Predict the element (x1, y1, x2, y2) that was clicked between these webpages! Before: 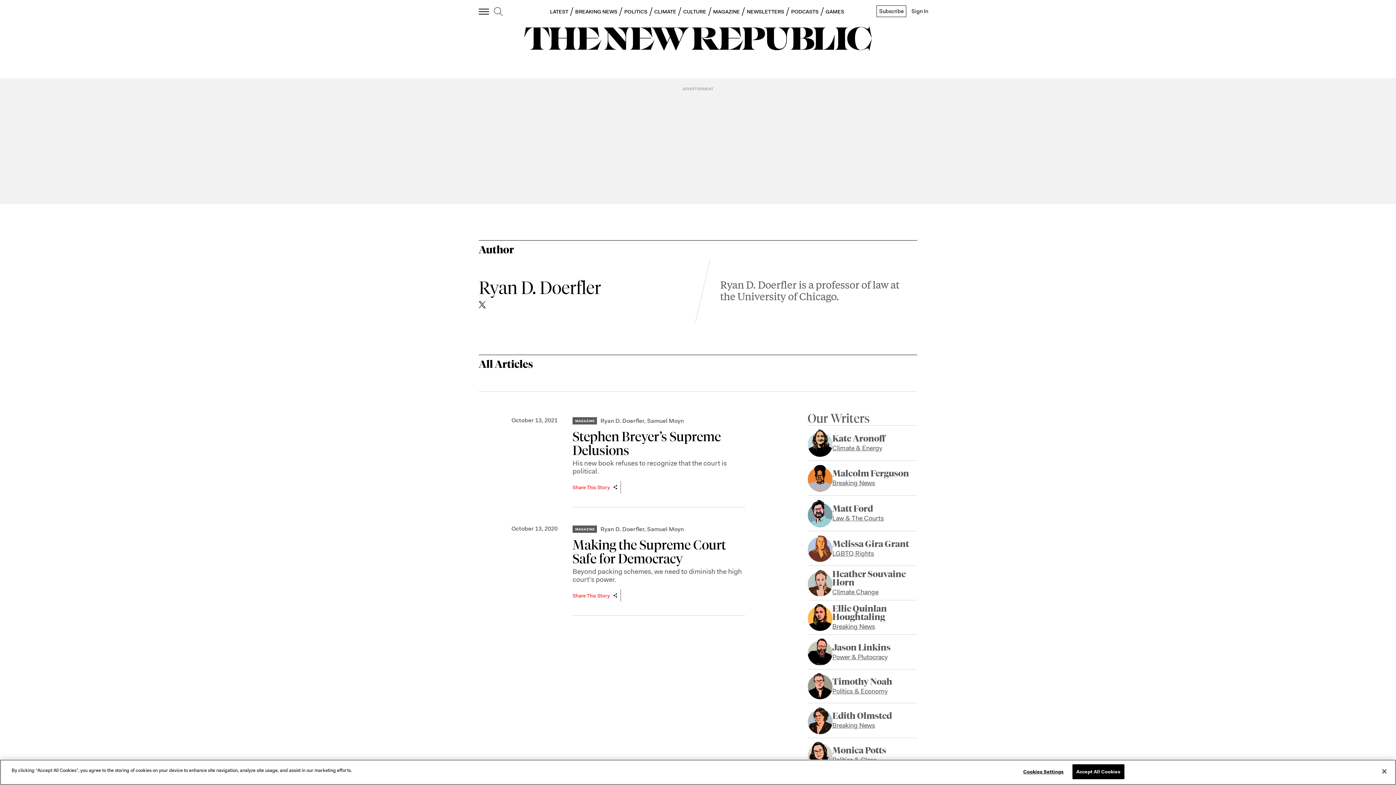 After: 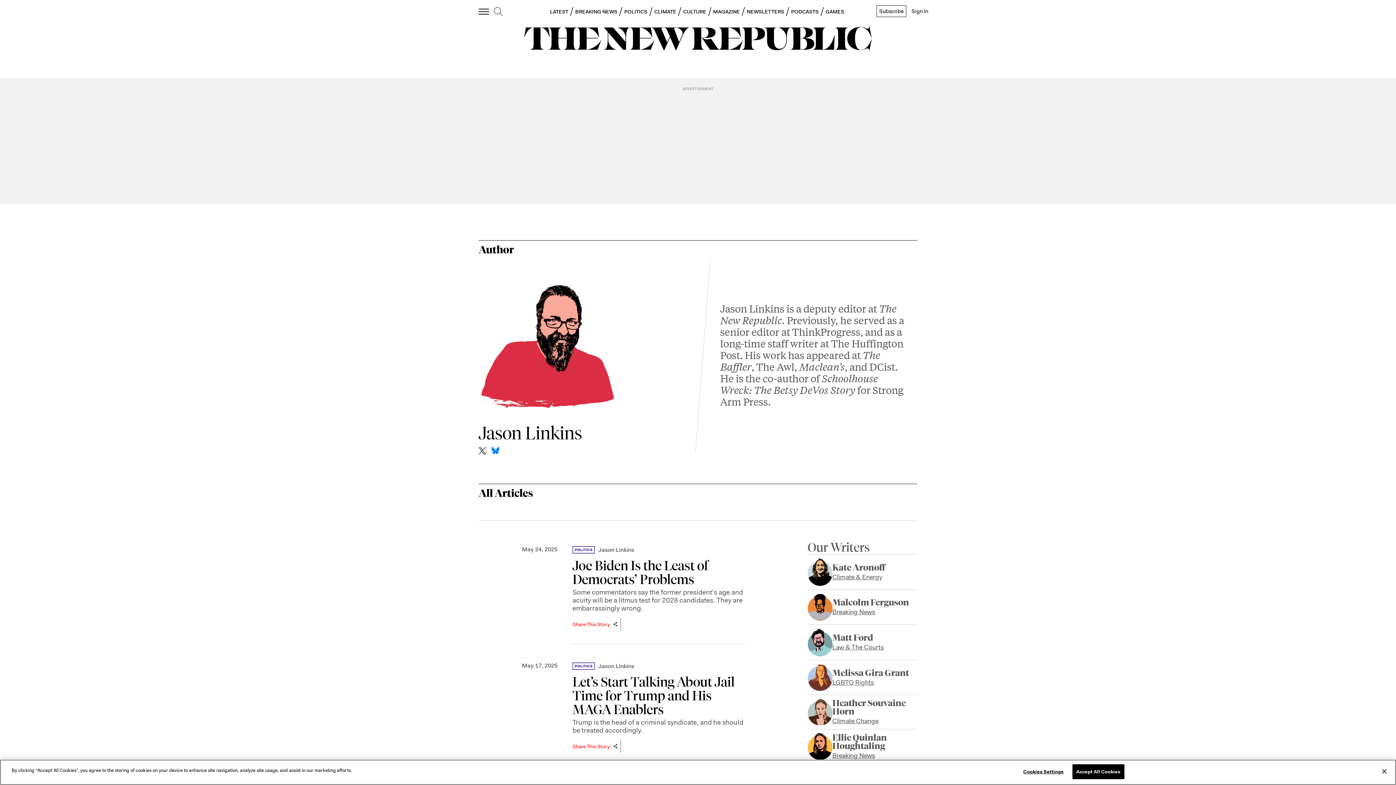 Action: bbox: (832, 643, 890, 661) label: Jason Linkins
Power & Plutocracy